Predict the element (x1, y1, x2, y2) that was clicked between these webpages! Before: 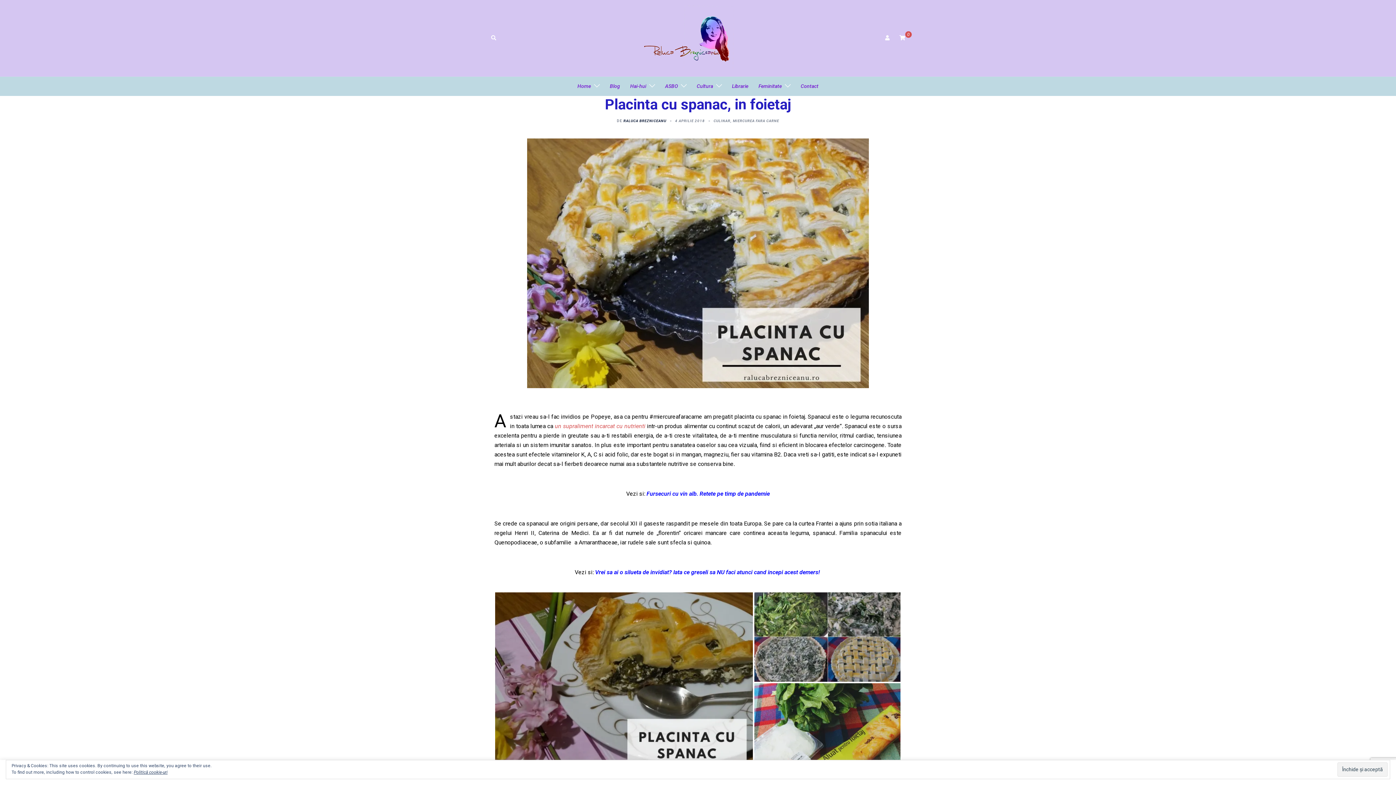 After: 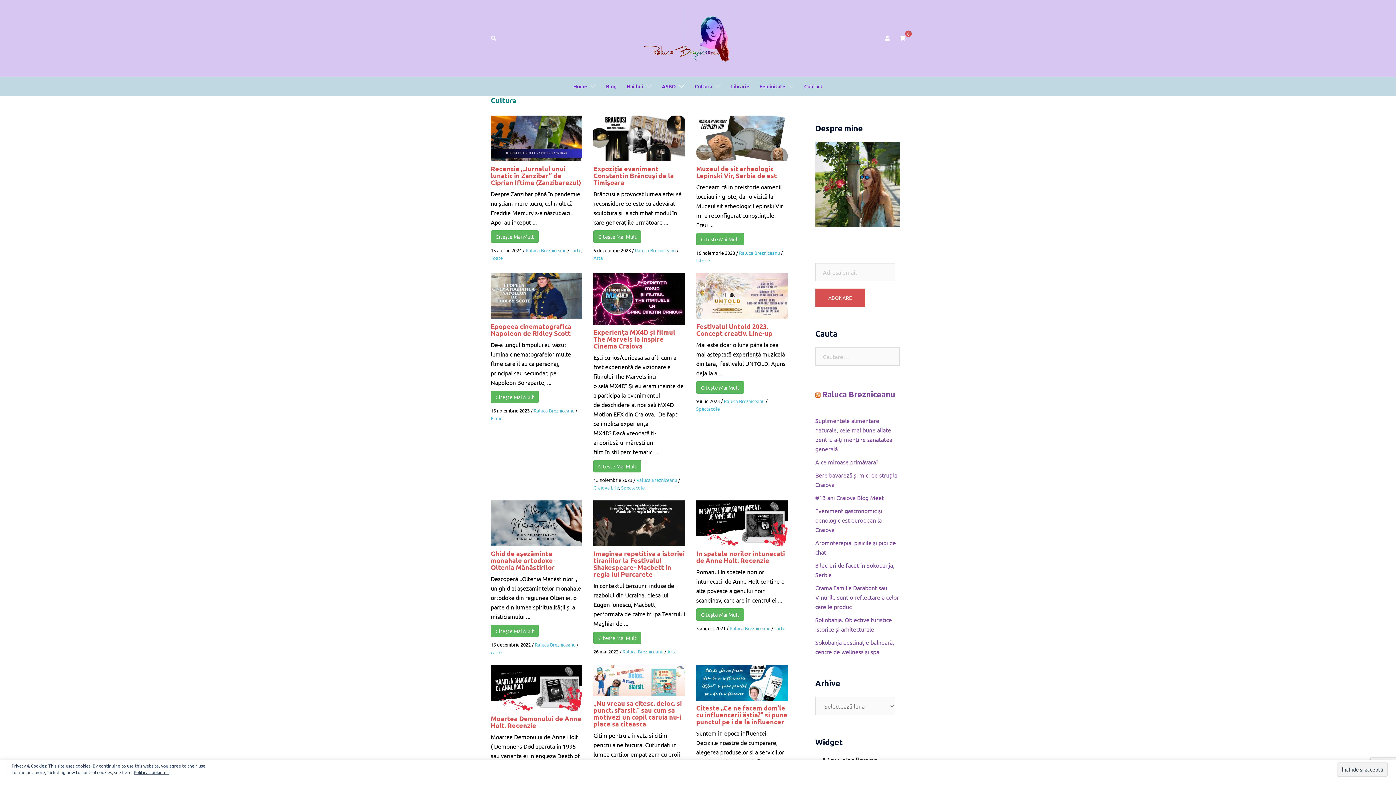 Action: label: Cultura bbox: (696, 82, 713, 90)